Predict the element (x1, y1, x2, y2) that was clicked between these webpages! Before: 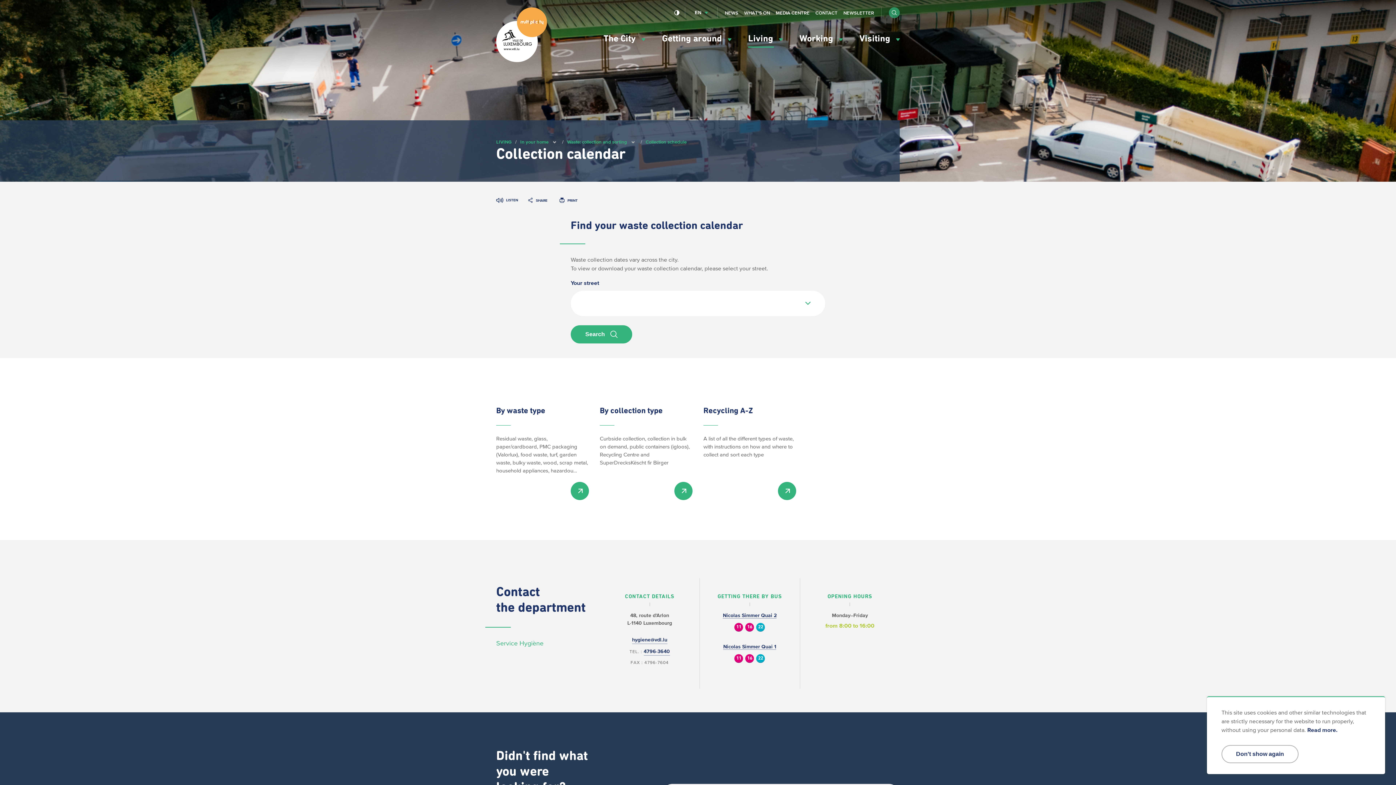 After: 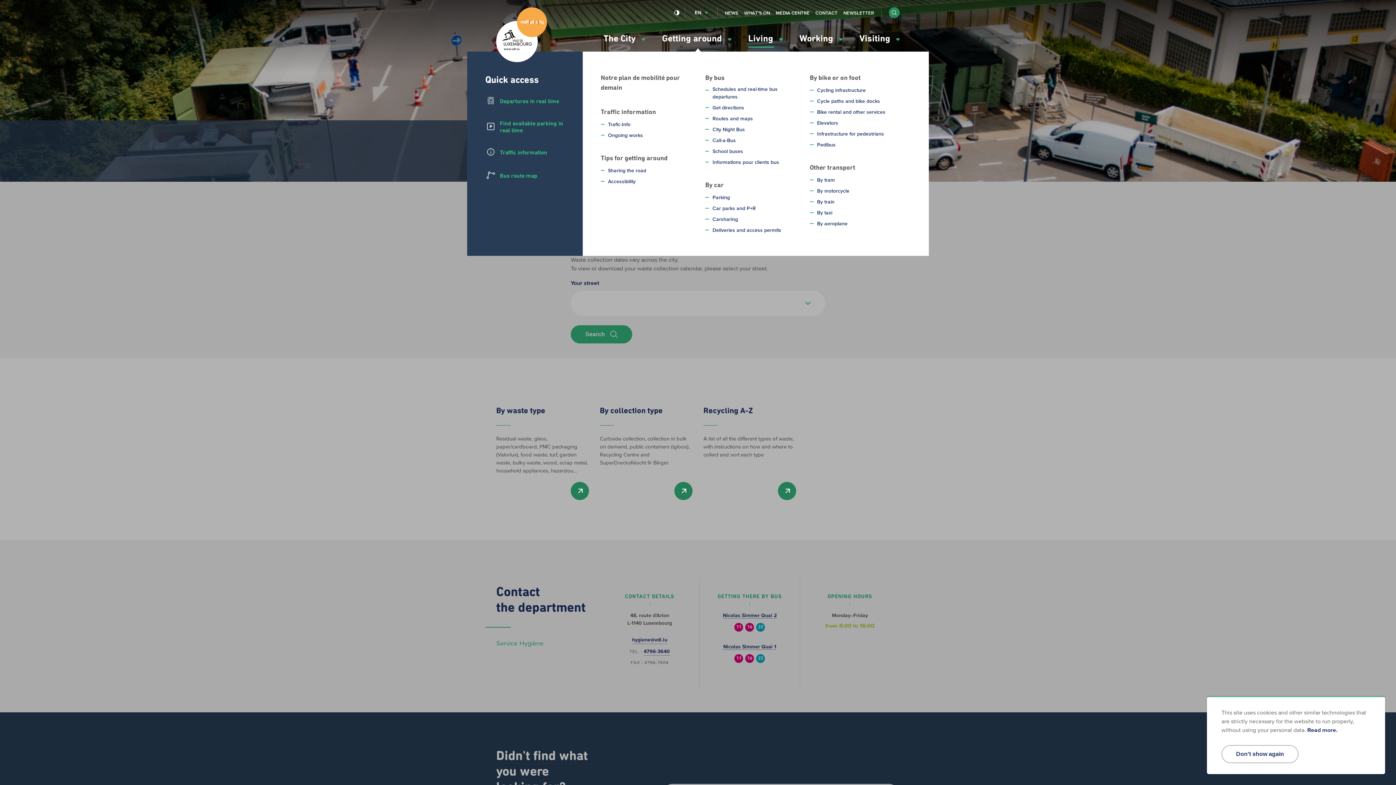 Action: bbox: (662, 34, 733, 43) label: Getting around  